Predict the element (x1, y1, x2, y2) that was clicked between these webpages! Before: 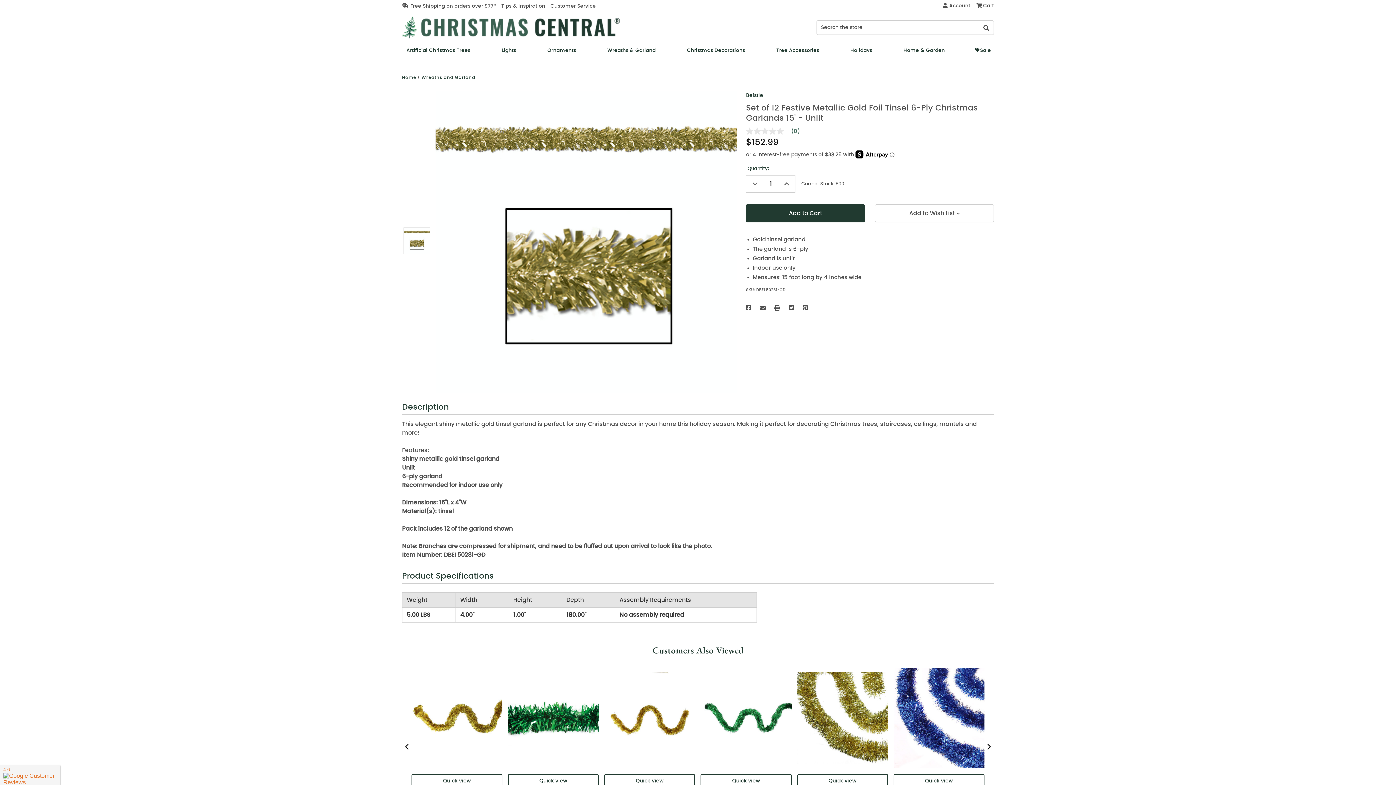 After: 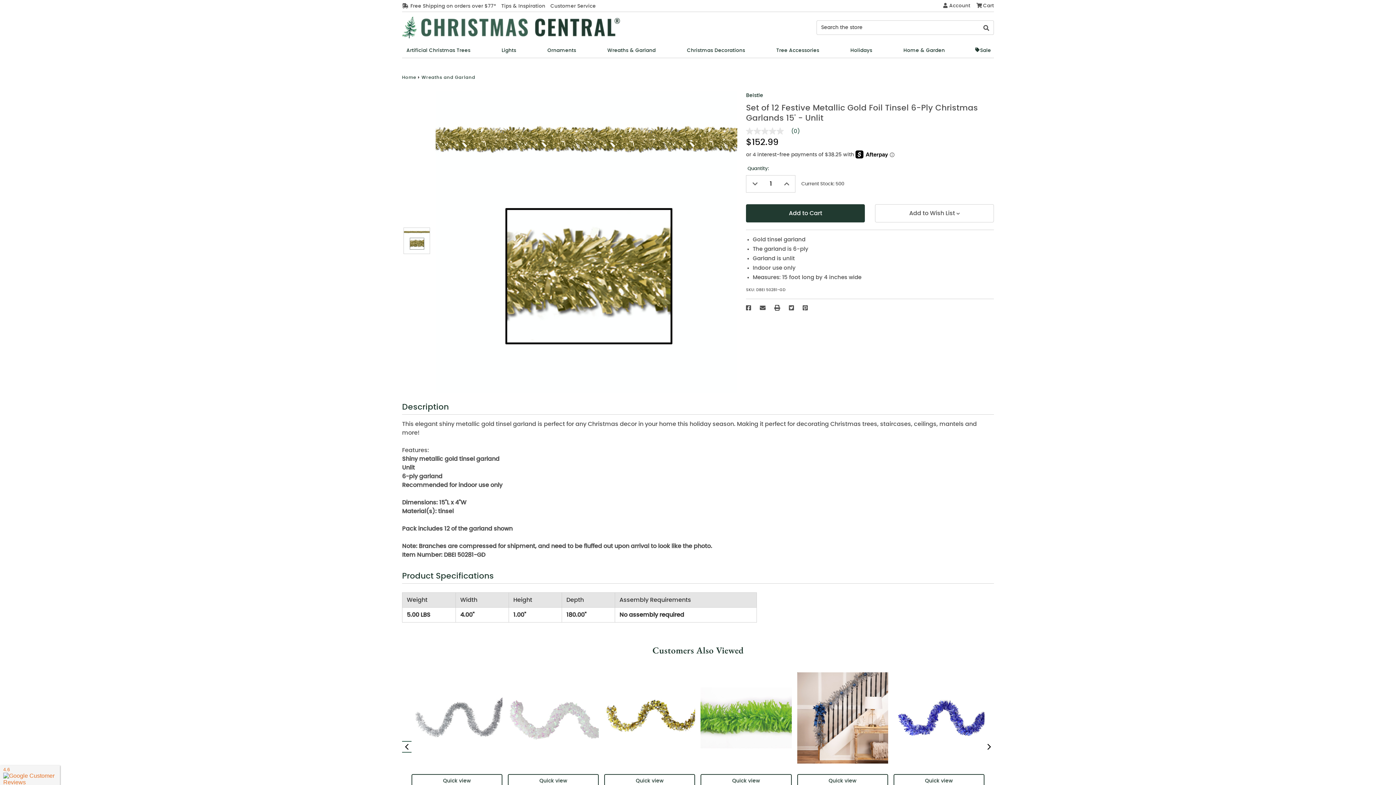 Action: label: Previous slide bbox: (402, 742, 411, 751)